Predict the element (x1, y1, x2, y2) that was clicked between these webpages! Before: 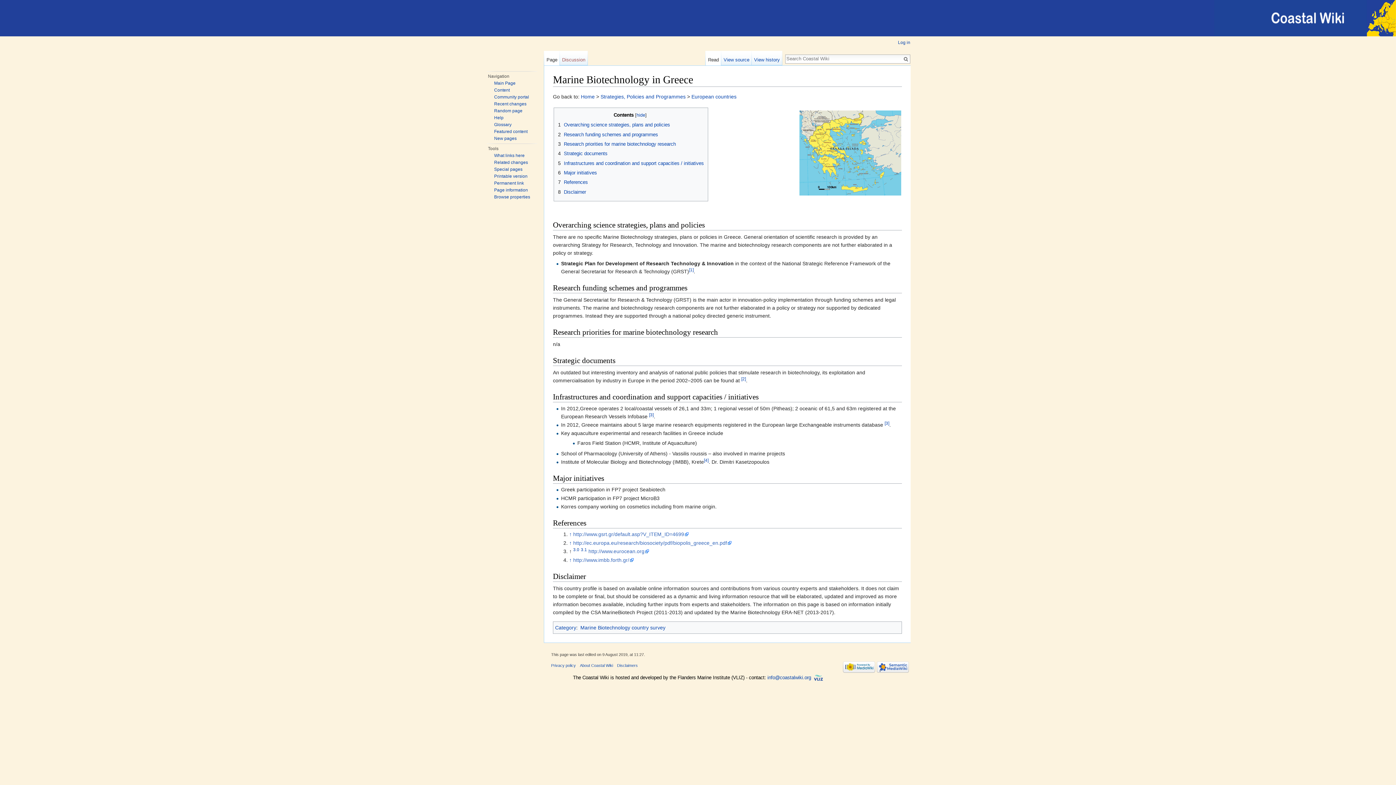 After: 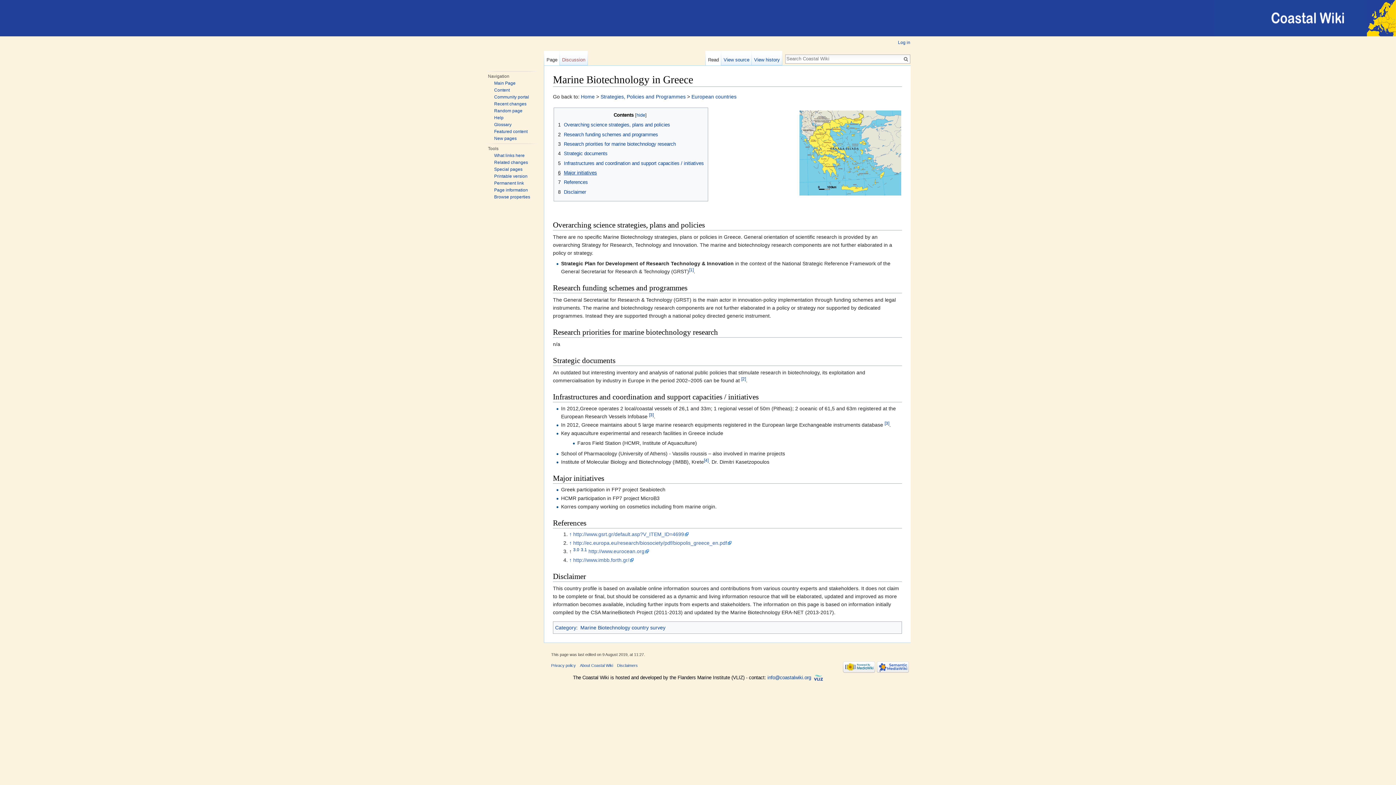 Action: bbox: (557, 170, 597, 175) label: 6	Major initiatives